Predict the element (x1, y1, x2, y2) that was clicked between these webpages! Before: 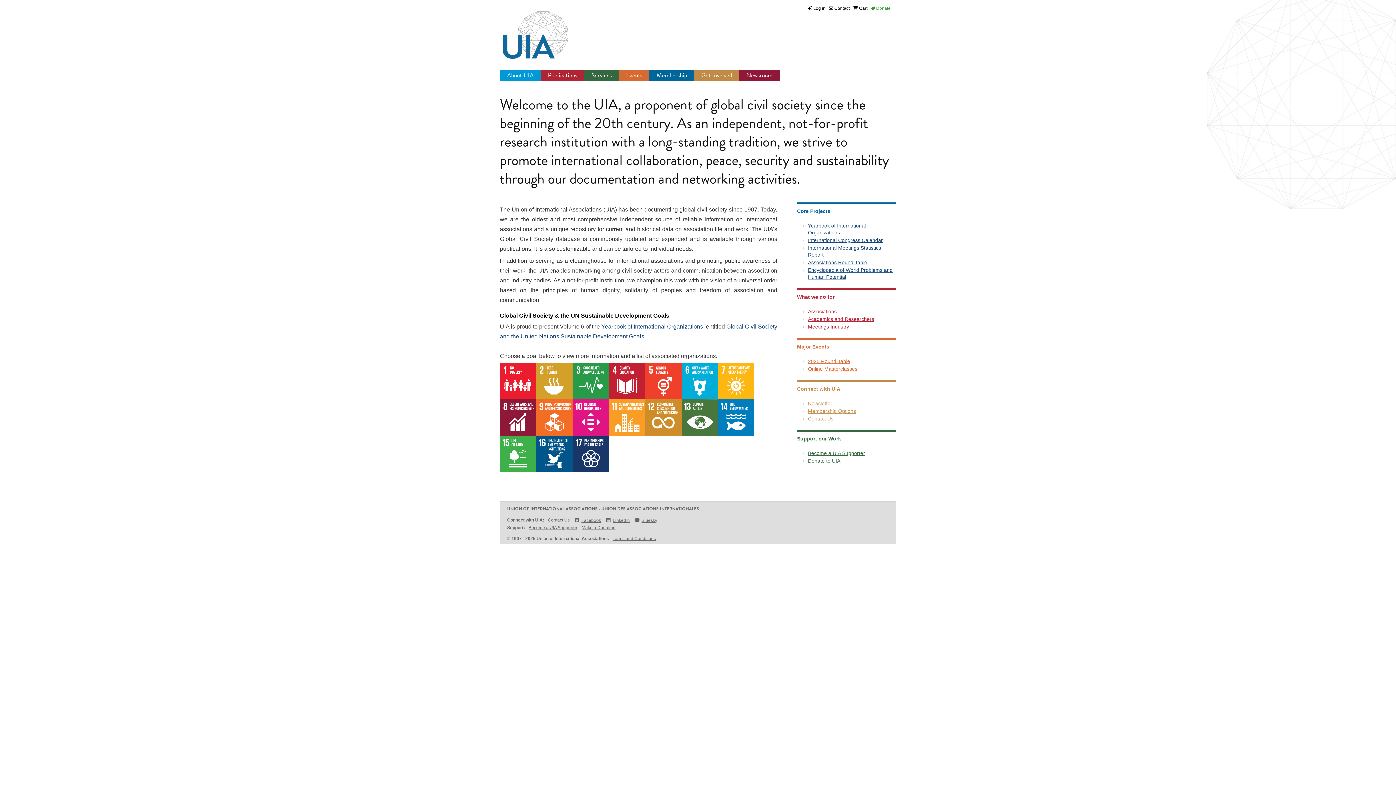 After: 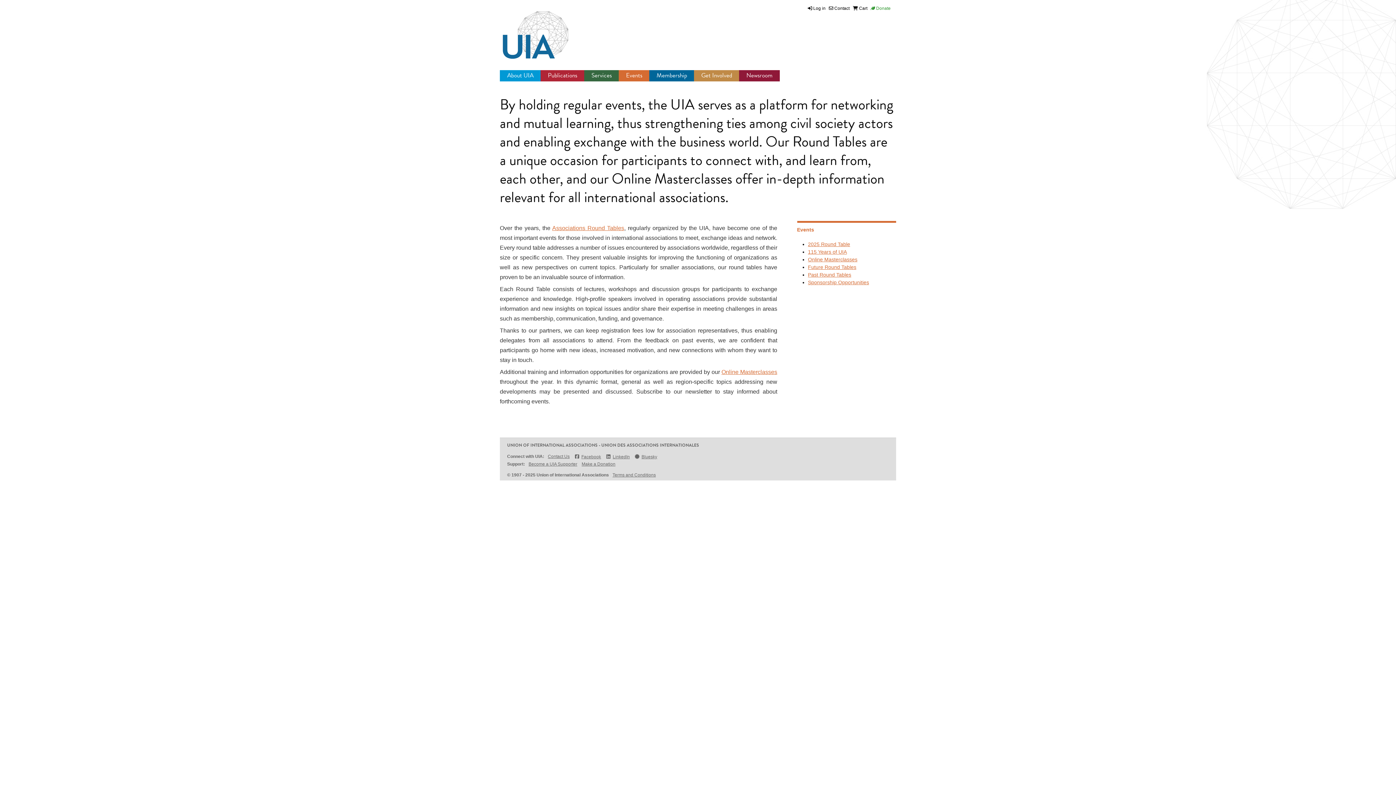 Action: bbox: (626, 70, 642, 80) label: Events